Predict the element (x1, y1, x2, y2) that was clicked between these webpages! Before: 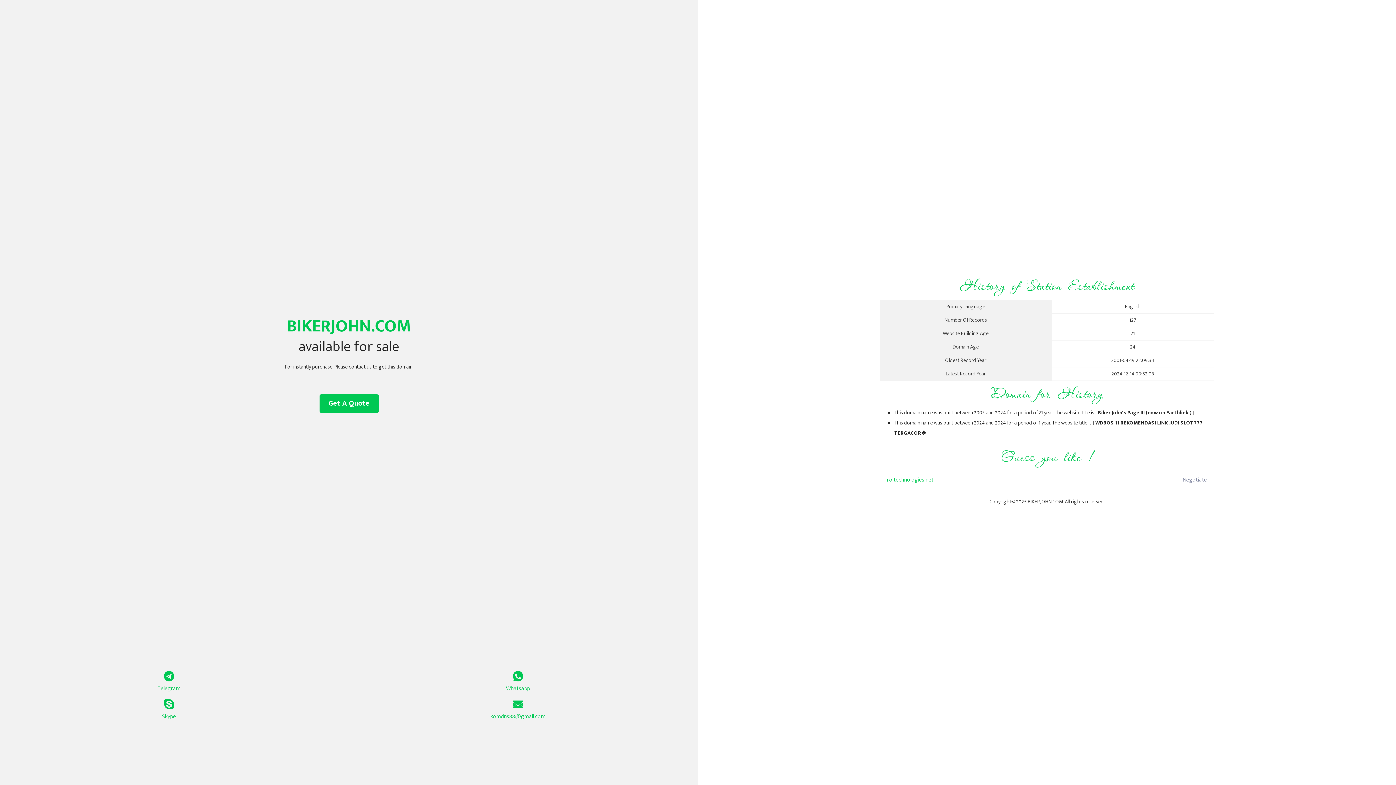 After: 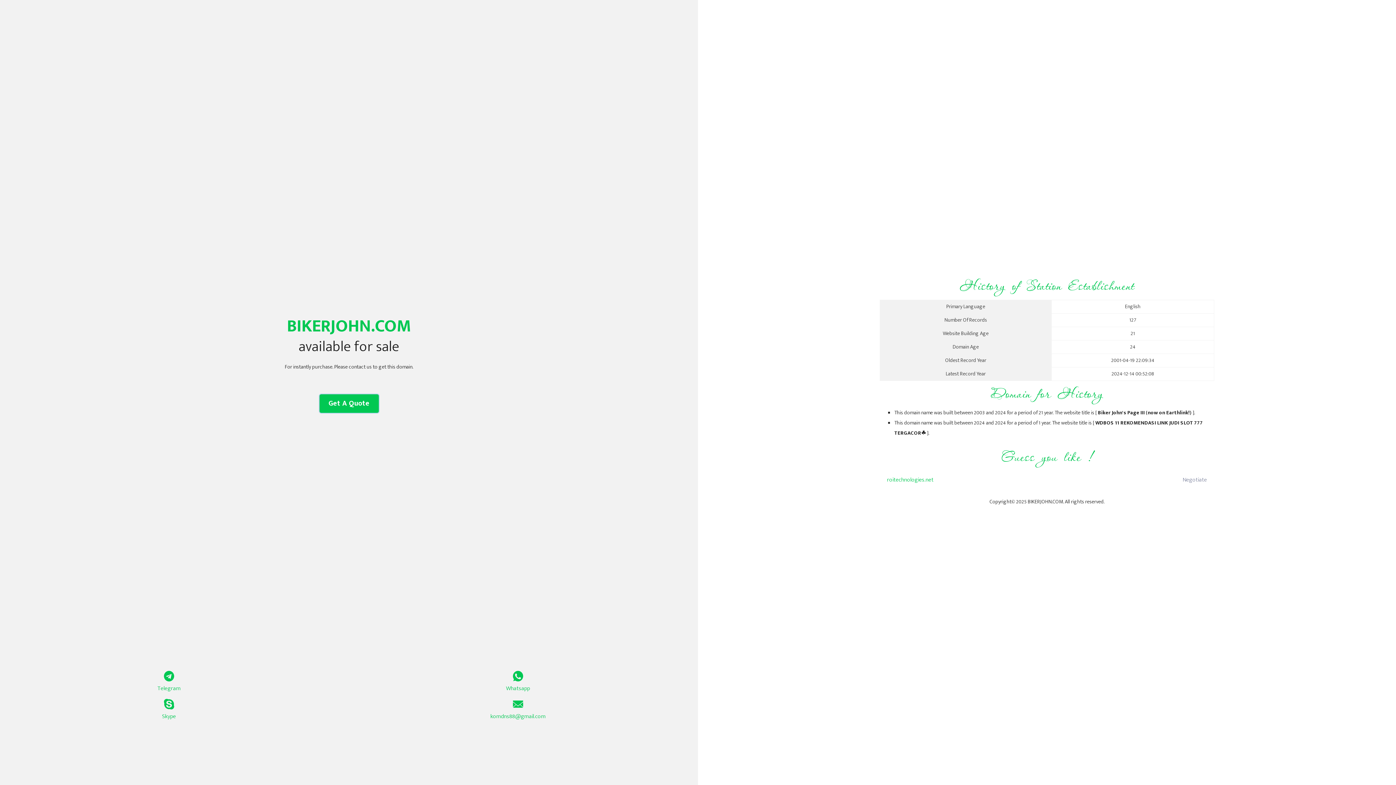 Action: label: Get A Quote bbox: (319, 394, 378, 413)